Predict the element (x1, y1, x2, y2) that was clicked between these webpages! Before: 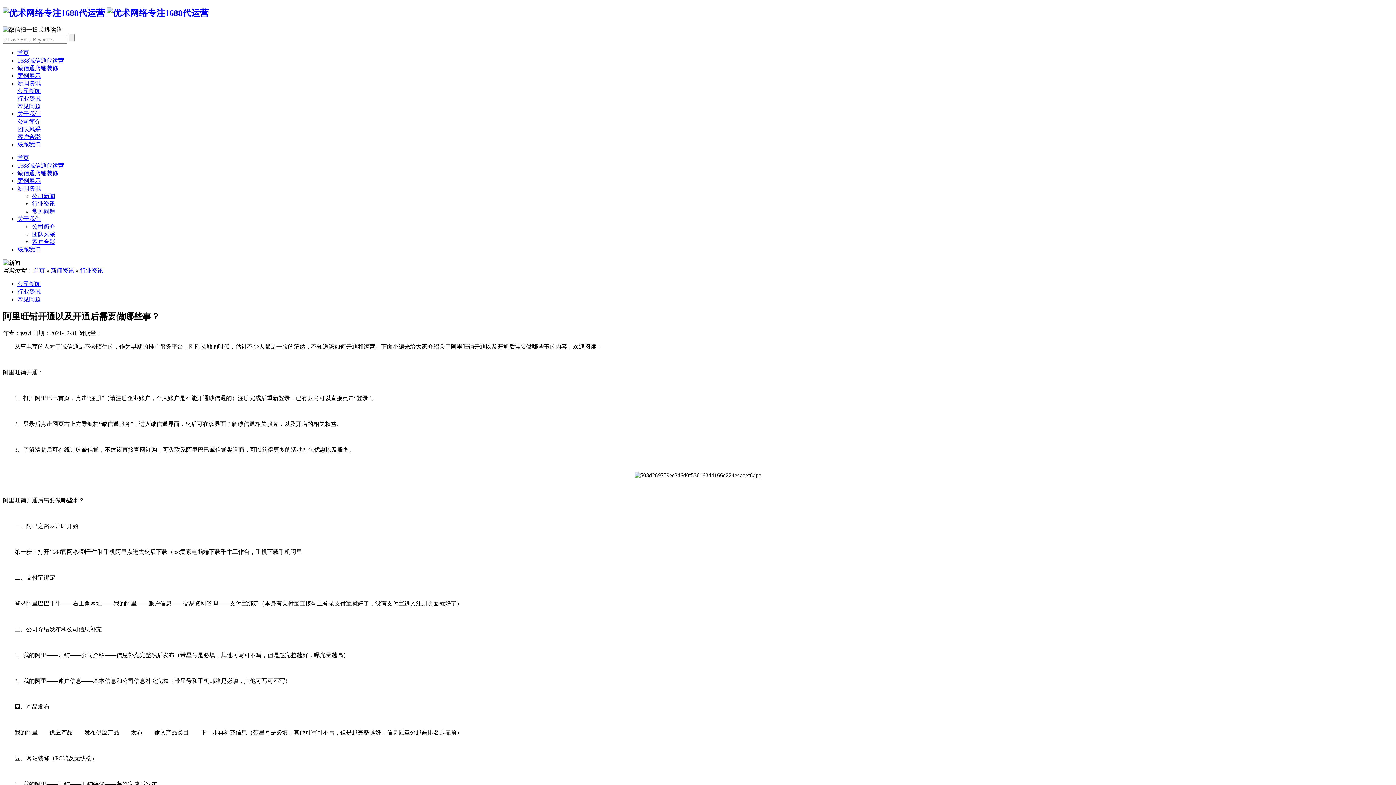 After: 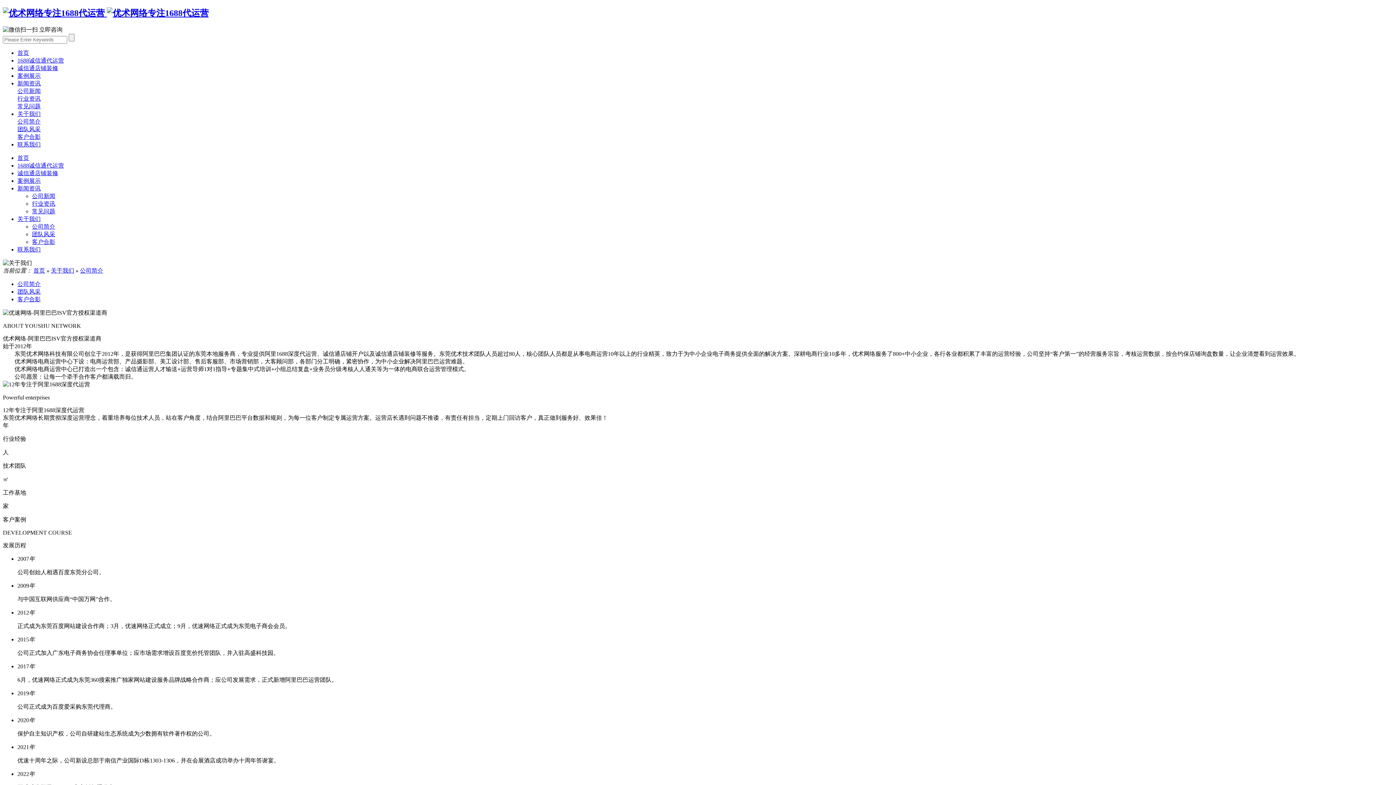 Action: bbox: (17, 215, 40, 222) label: 关于我们